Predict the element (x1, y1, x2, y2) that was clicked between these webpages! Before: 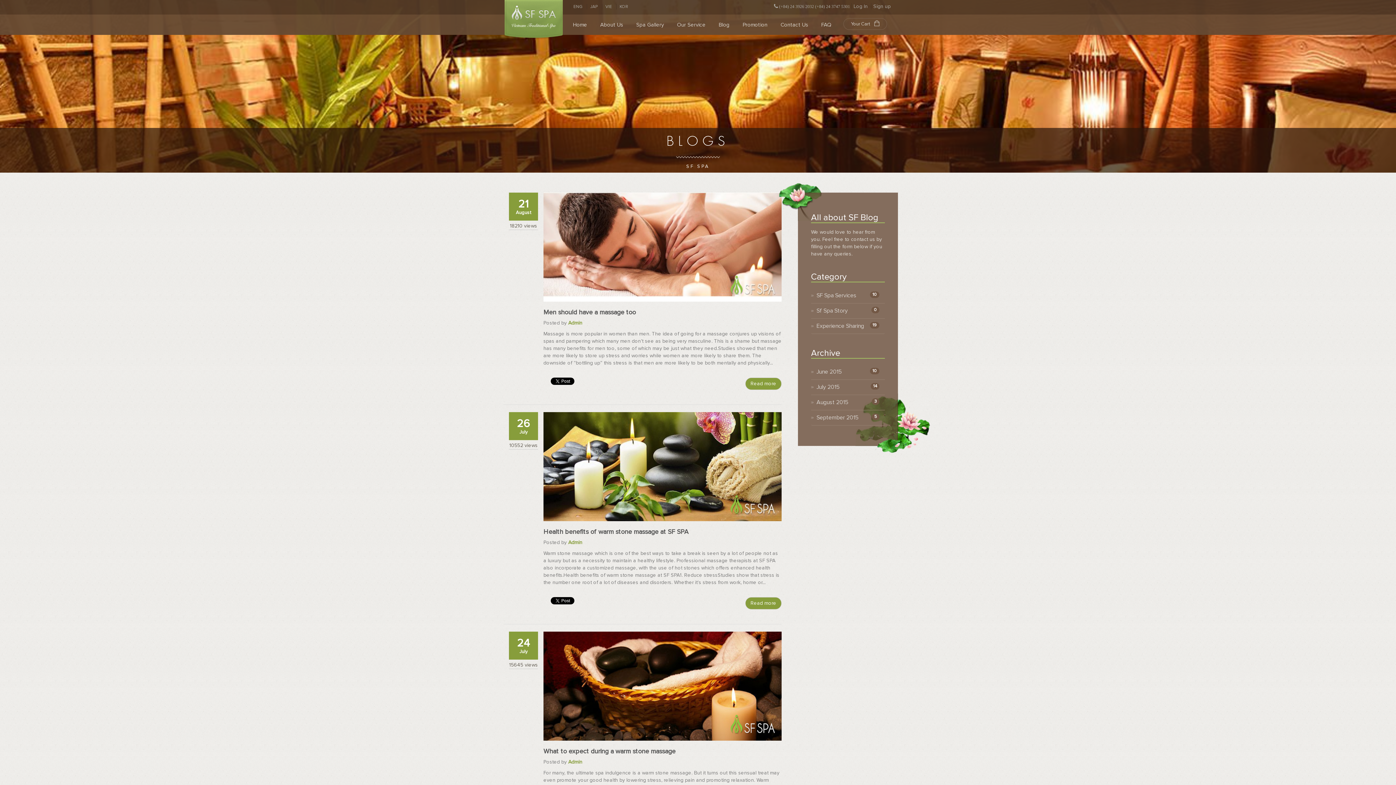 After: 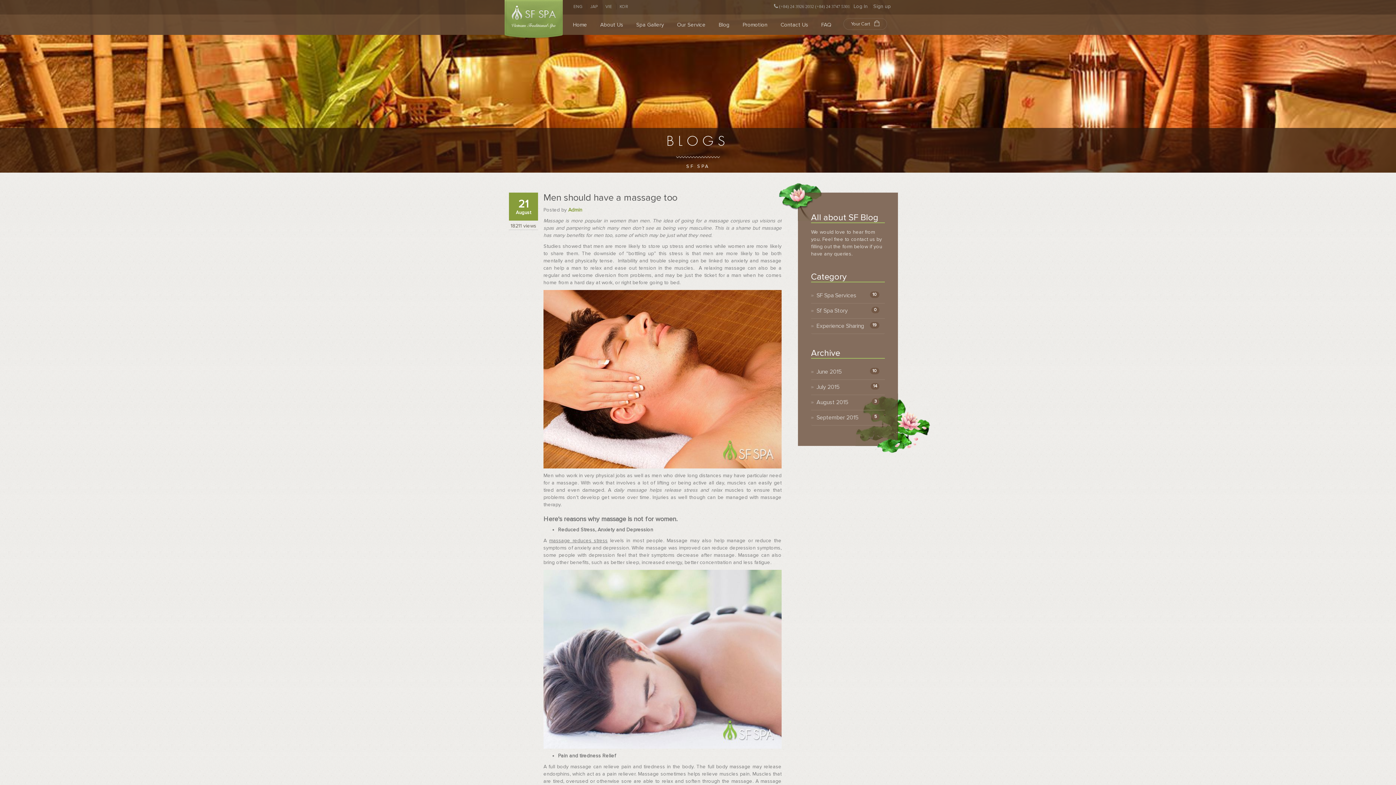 Action: bbox: (543, 308, 636, 316) label: Men should have a massage too